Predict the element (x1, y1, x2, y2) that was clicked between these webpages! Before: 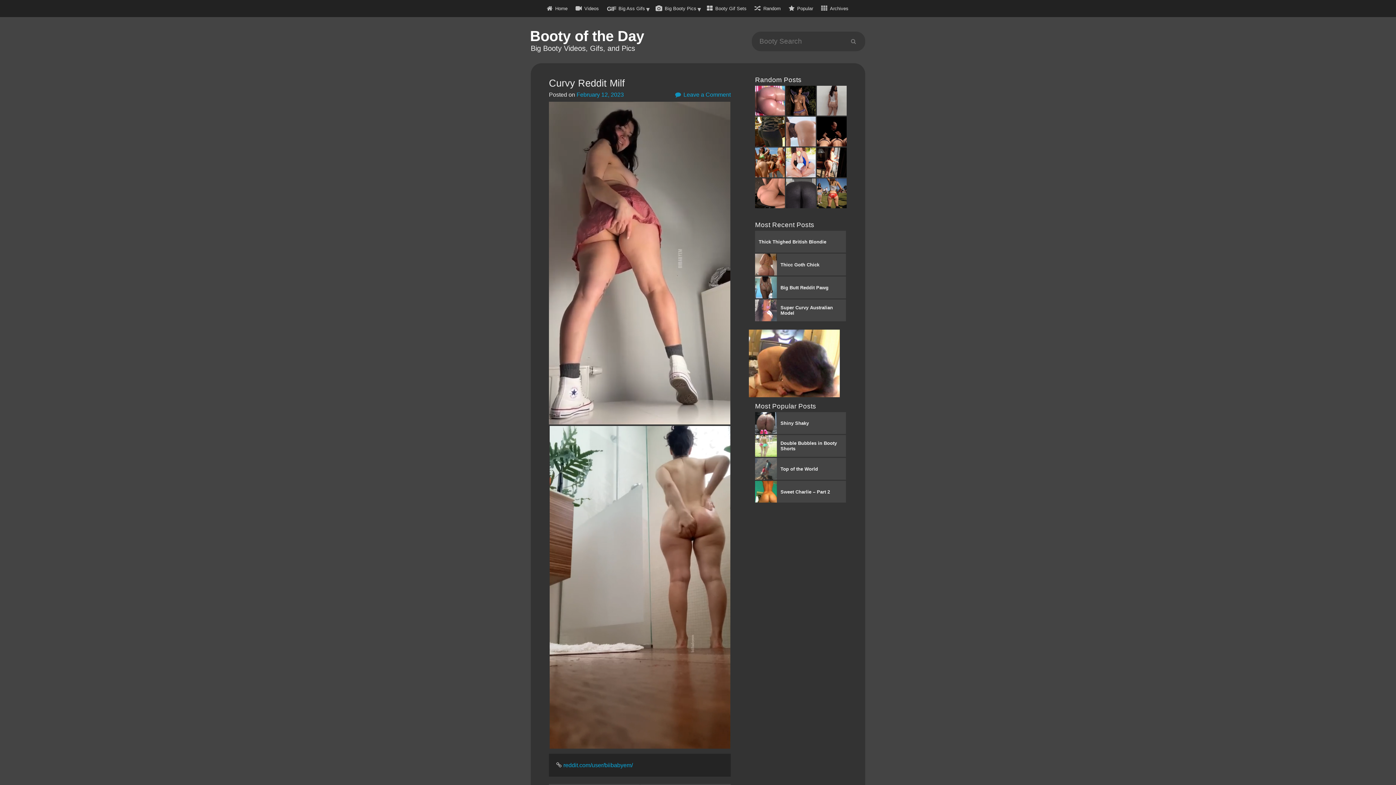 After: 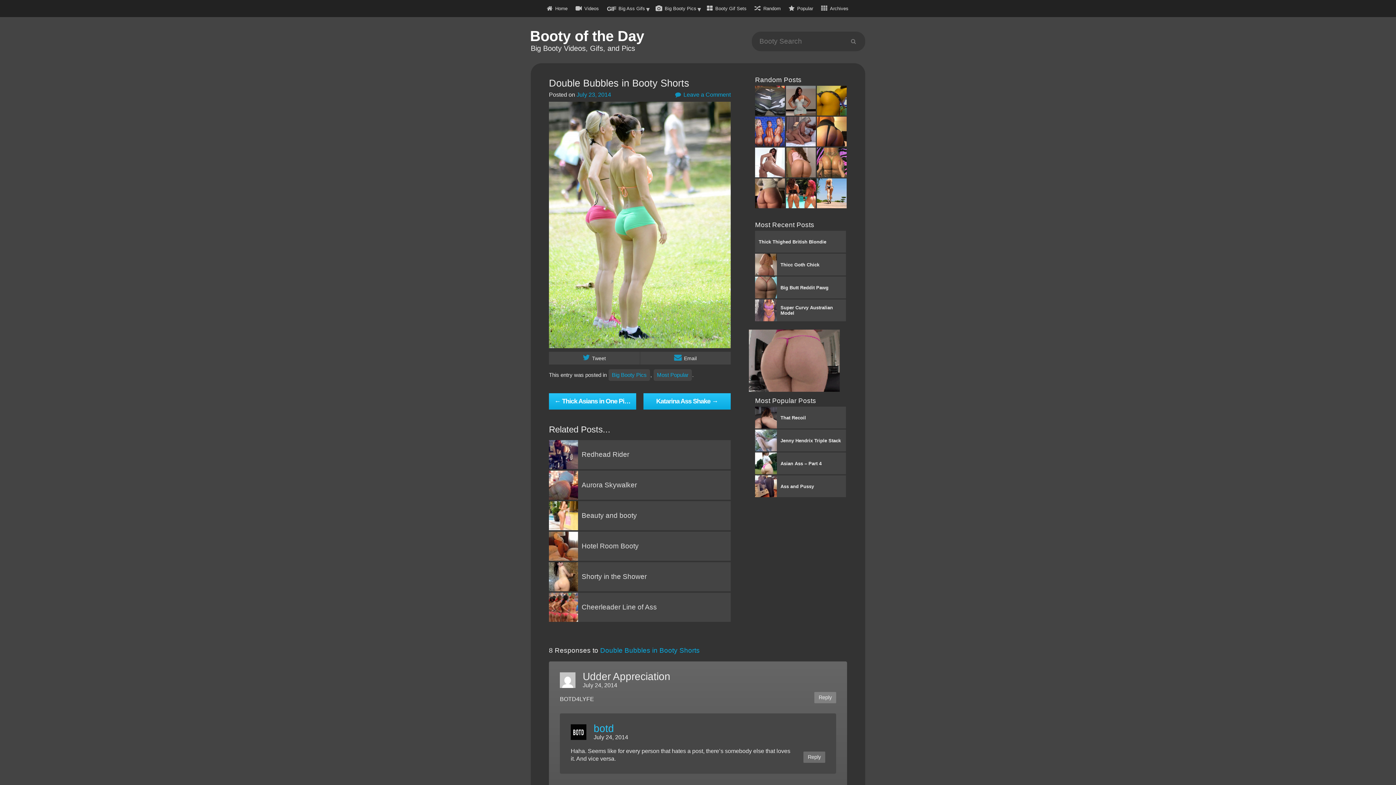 Action: bbox: (755, 435, 846, 457) label: Double Bubbles in Booty Shorts